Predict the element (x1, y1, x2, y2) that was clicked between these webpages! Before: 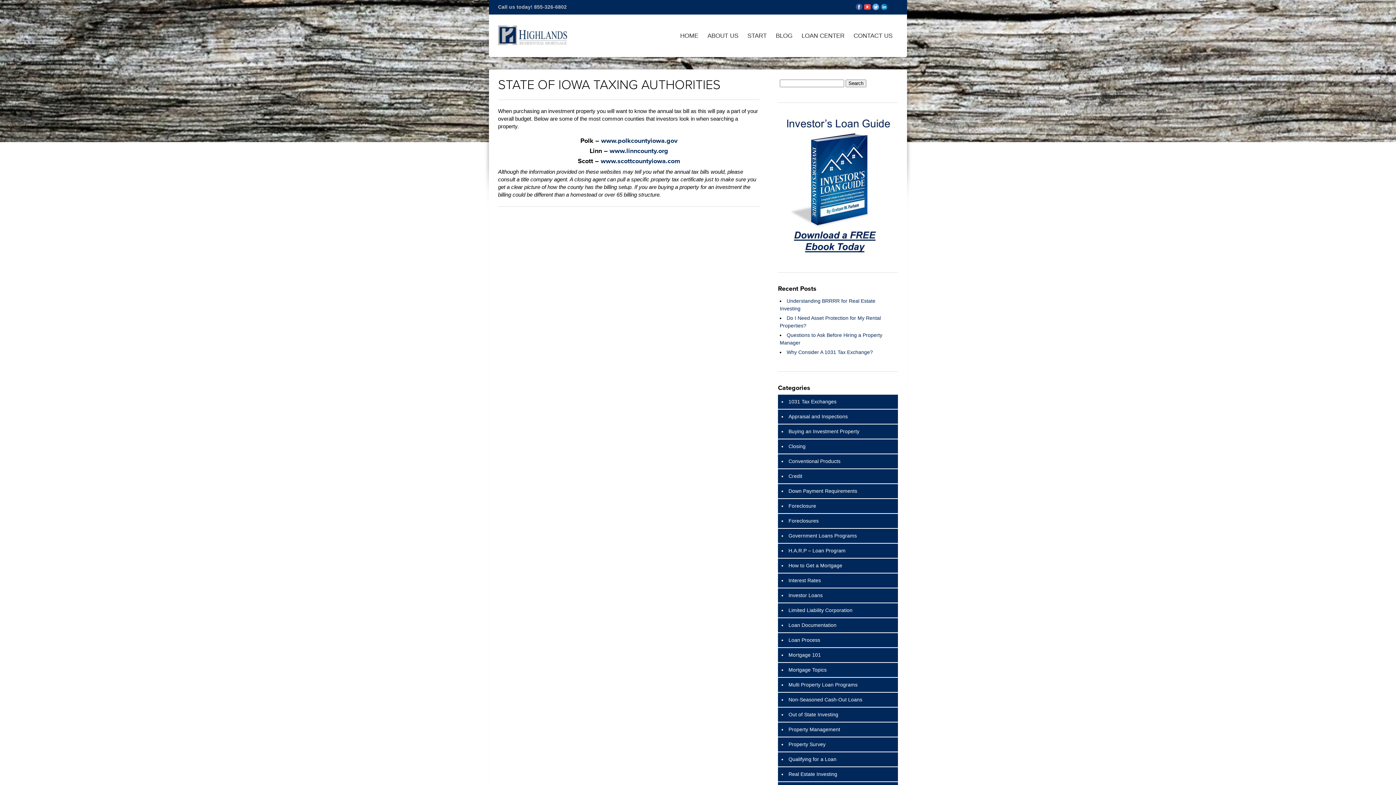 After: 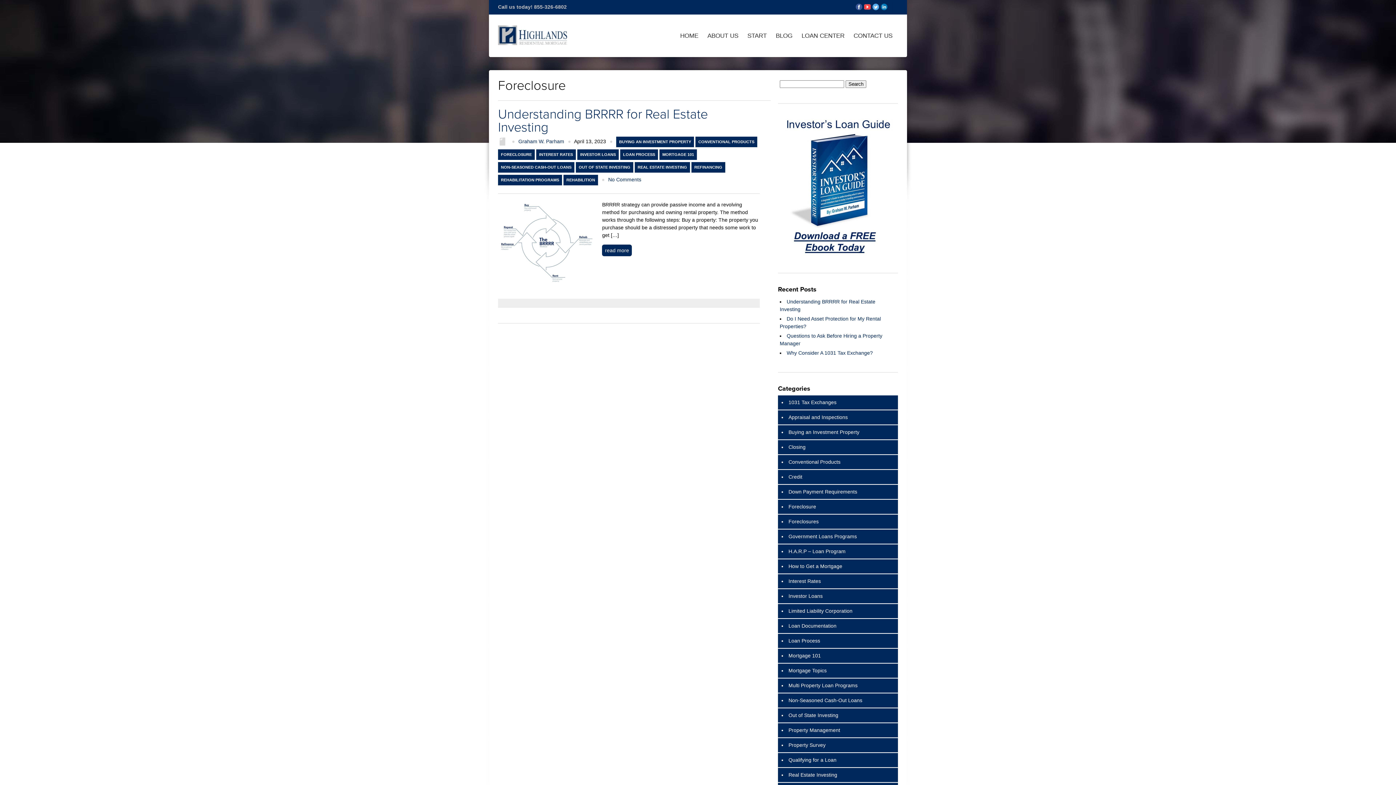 Action: label: Foreclosure bbox: (788, 503, 816, 509)